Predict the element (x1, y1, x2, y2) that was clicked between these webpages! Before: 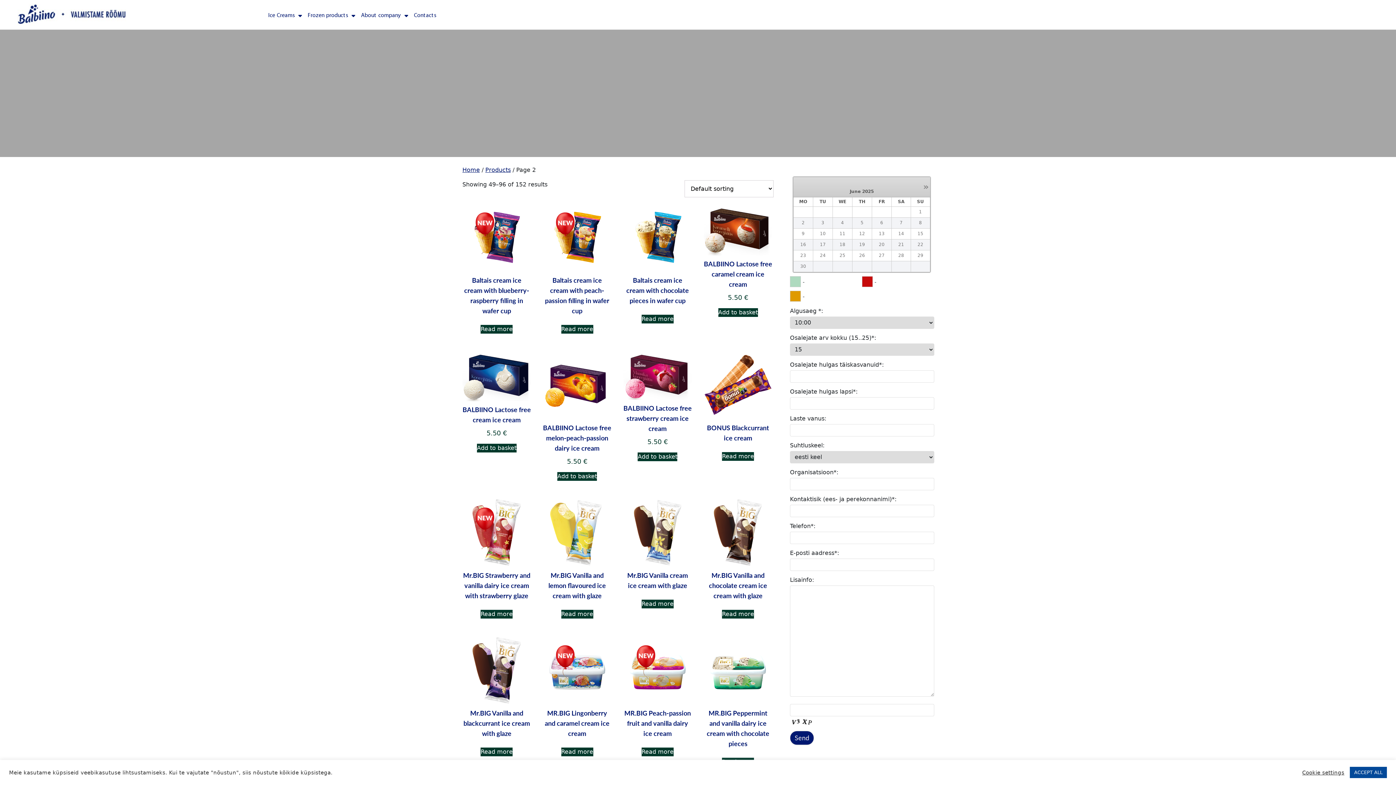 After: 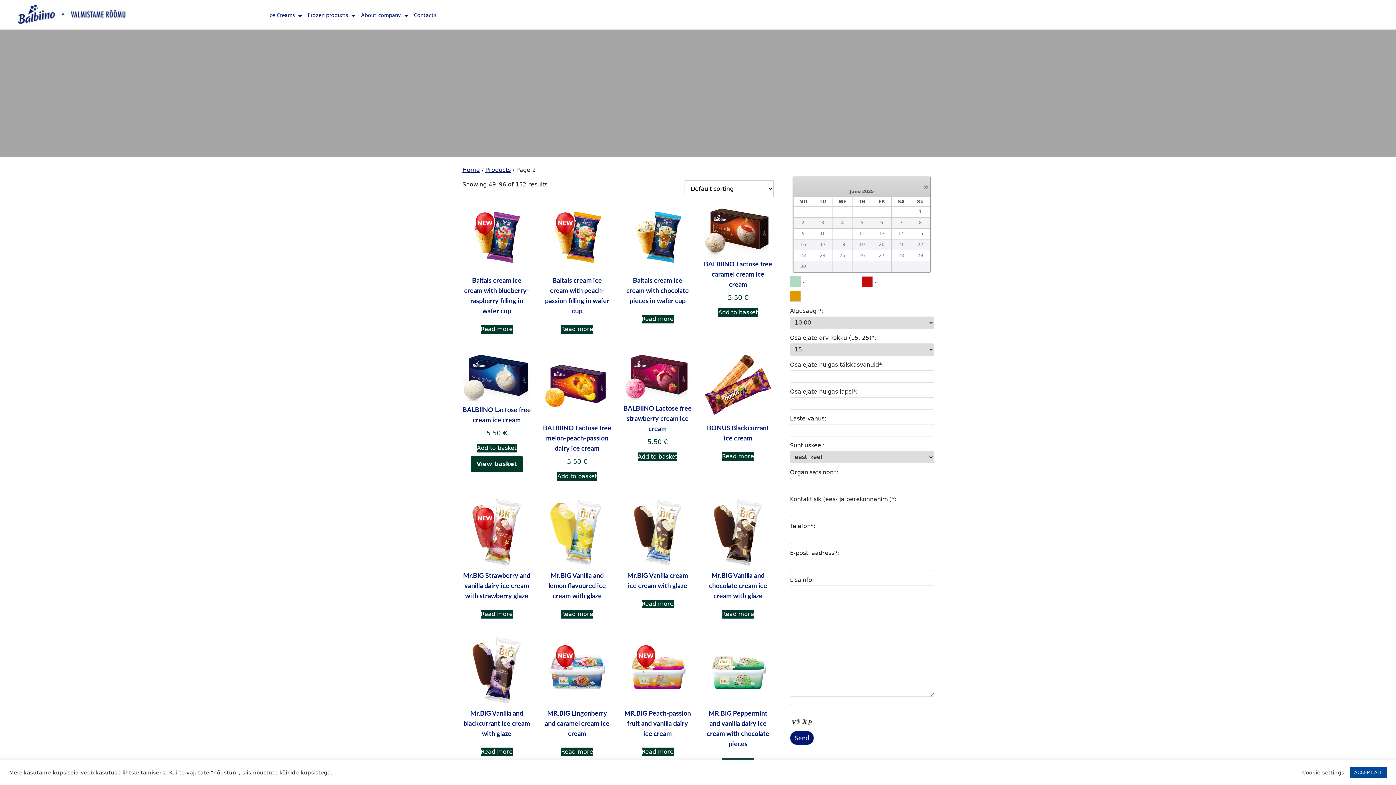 Action: bbox: (477, 444, 516, 452) label: Add to basket: “BALBIINO Lactose free cream ice cream”